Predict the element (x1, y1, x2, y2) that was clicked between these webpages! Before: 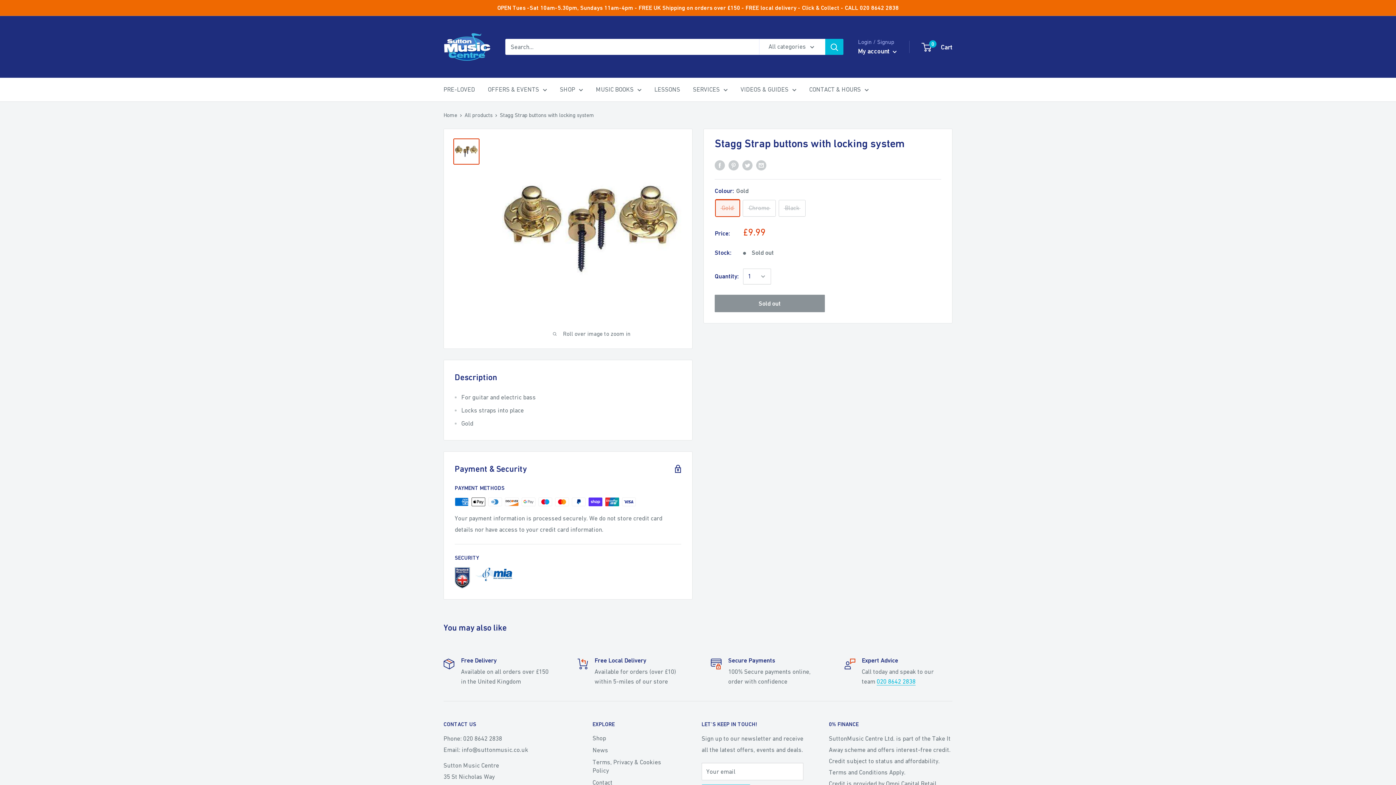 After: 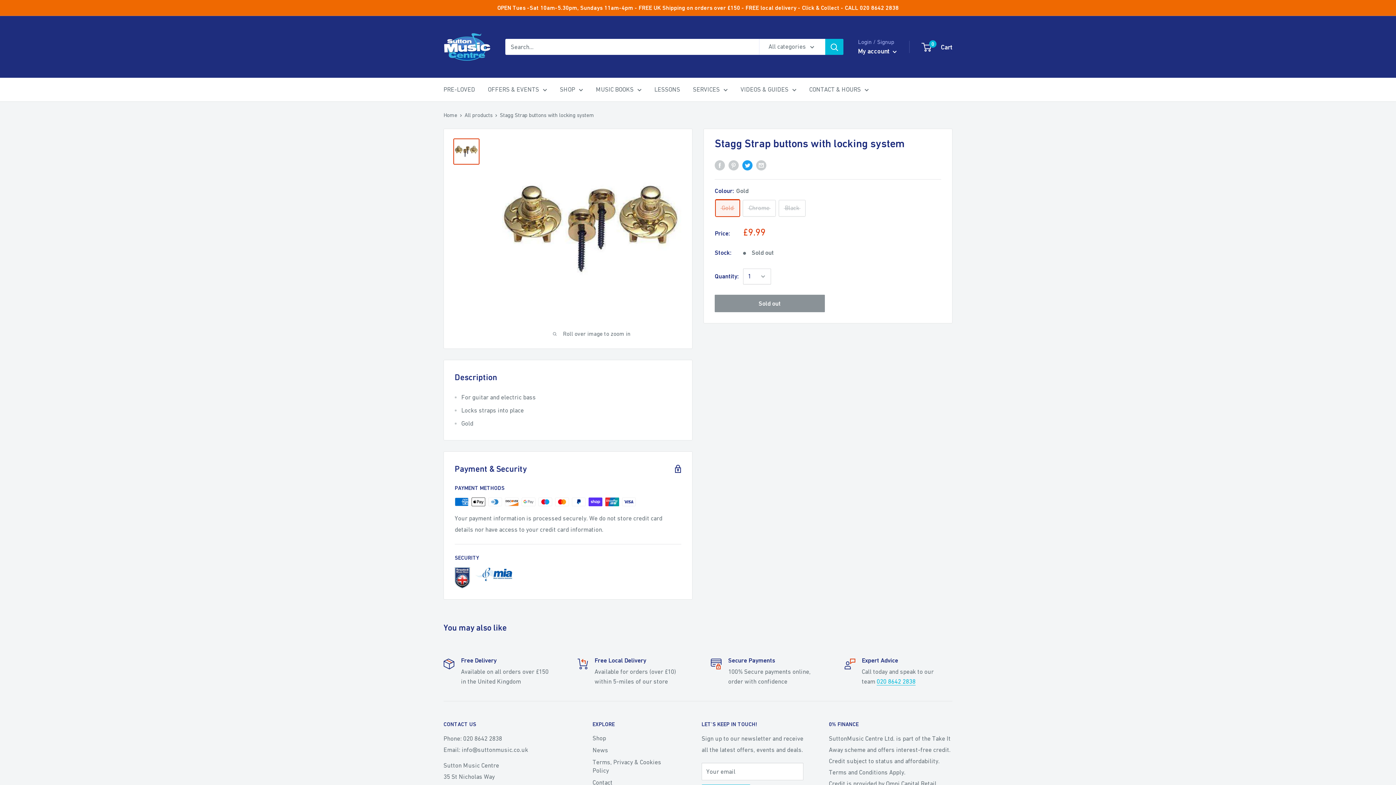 Action: label: Tweet on Twitter bbox: (742, 159, 752, 170)